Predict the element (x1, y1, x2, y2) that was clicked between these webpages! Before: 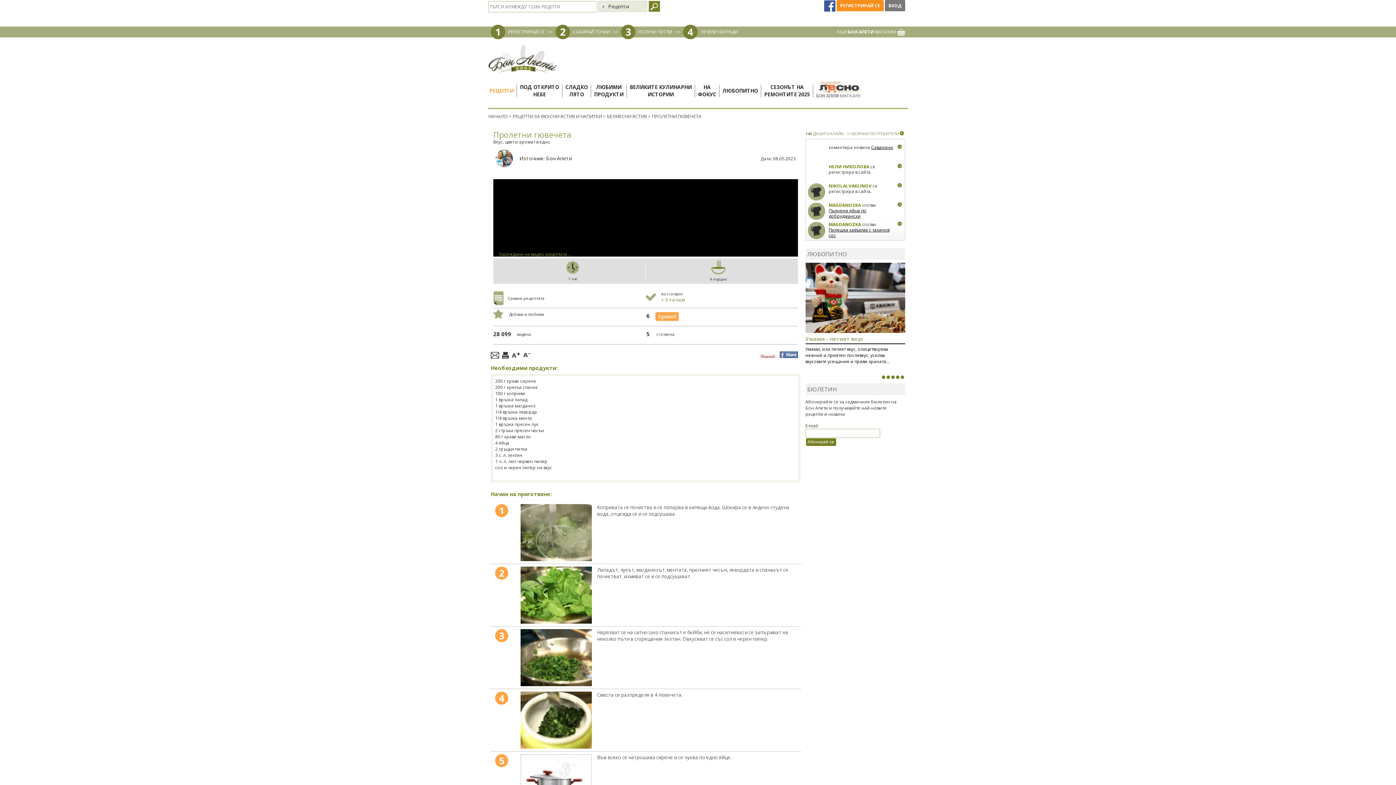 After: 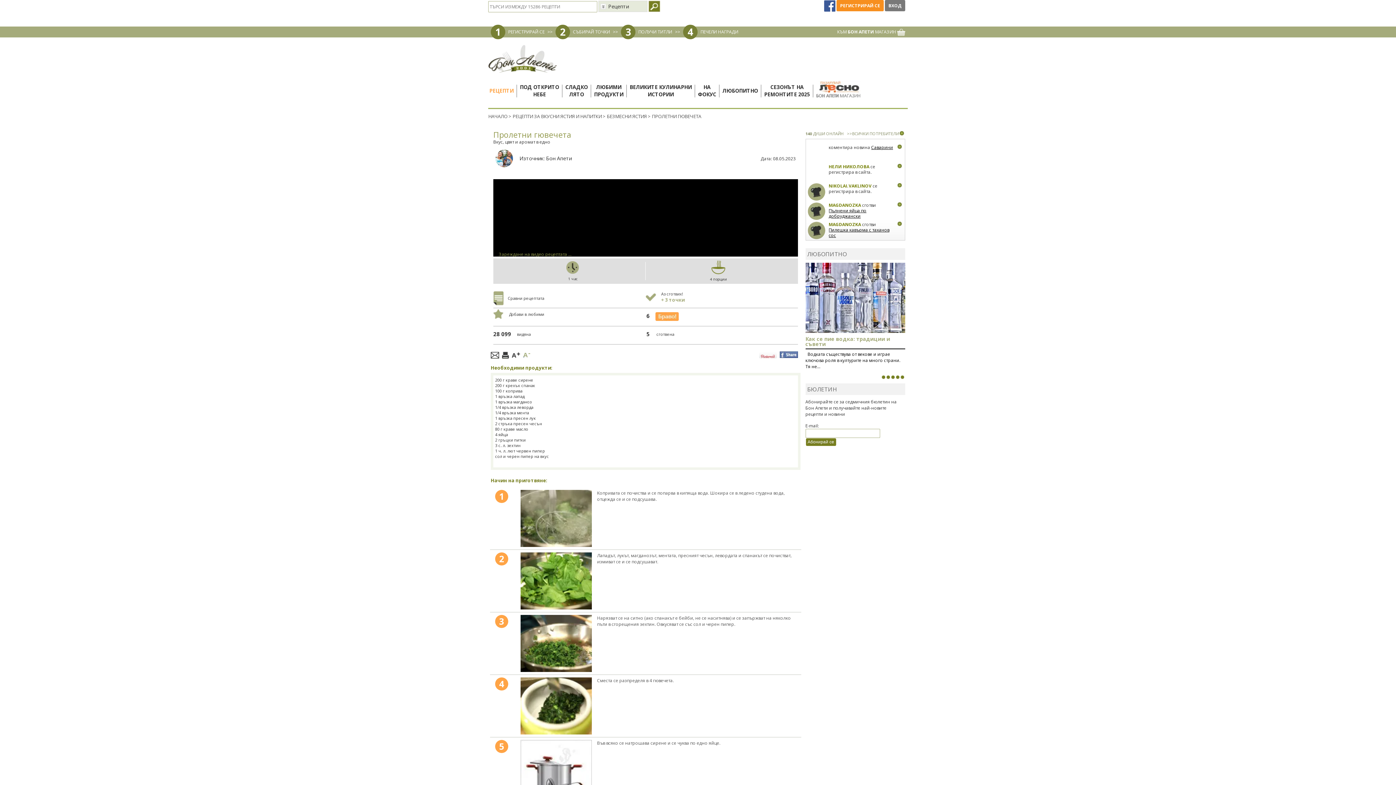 Action: bbox: (523, 352, 530, 359) label:  